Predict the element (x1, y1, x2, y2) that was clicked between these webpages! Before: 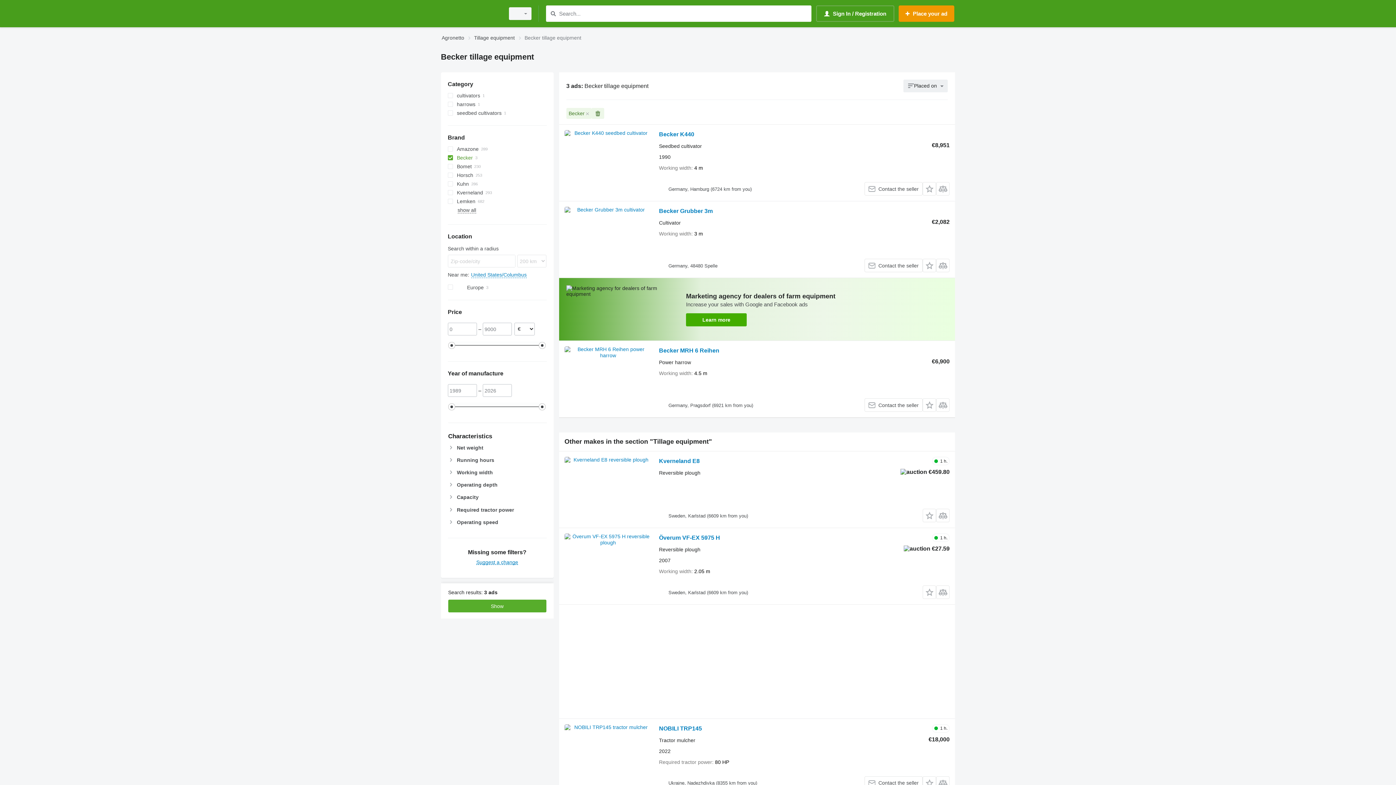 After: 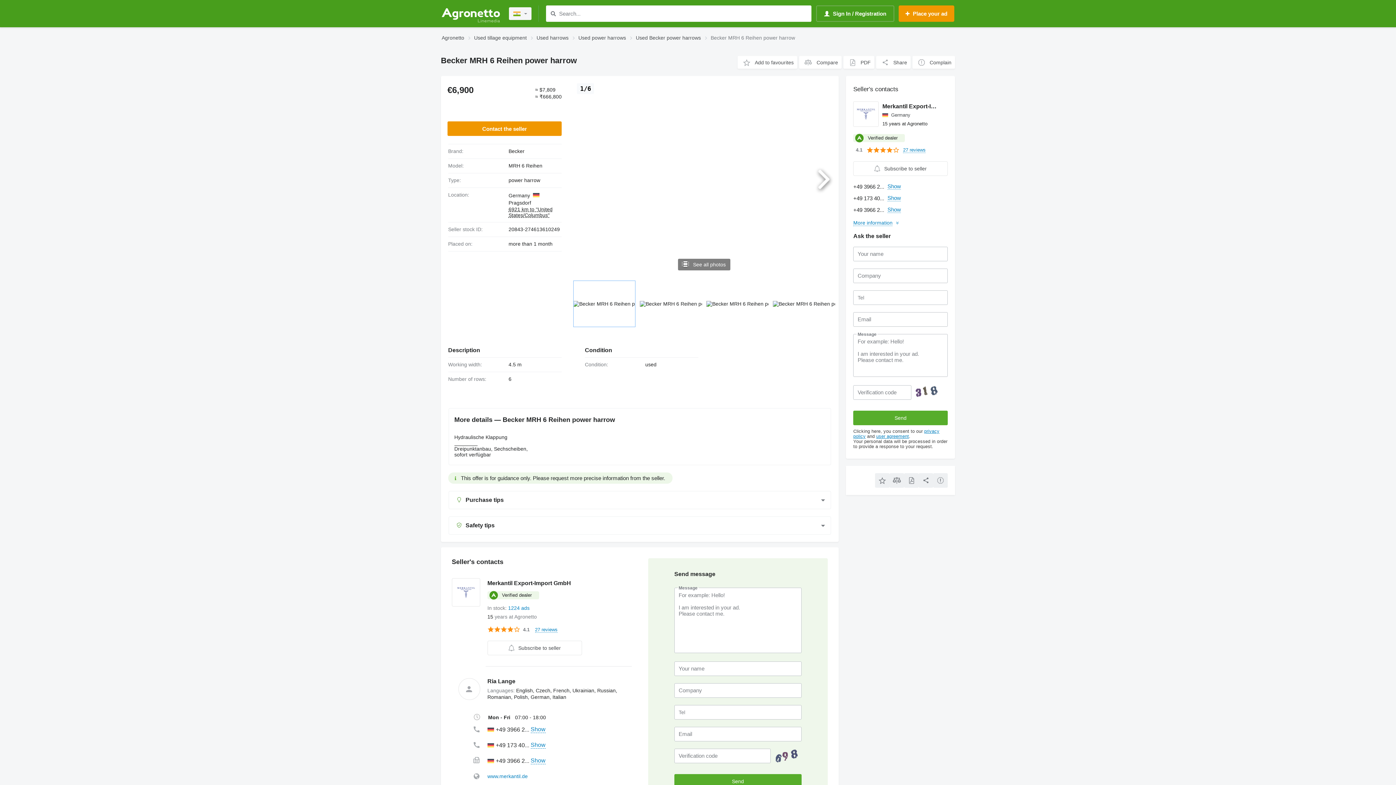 Action: bbox: (659, 347, 719, 356) label: Becker MRH 6 Reihen